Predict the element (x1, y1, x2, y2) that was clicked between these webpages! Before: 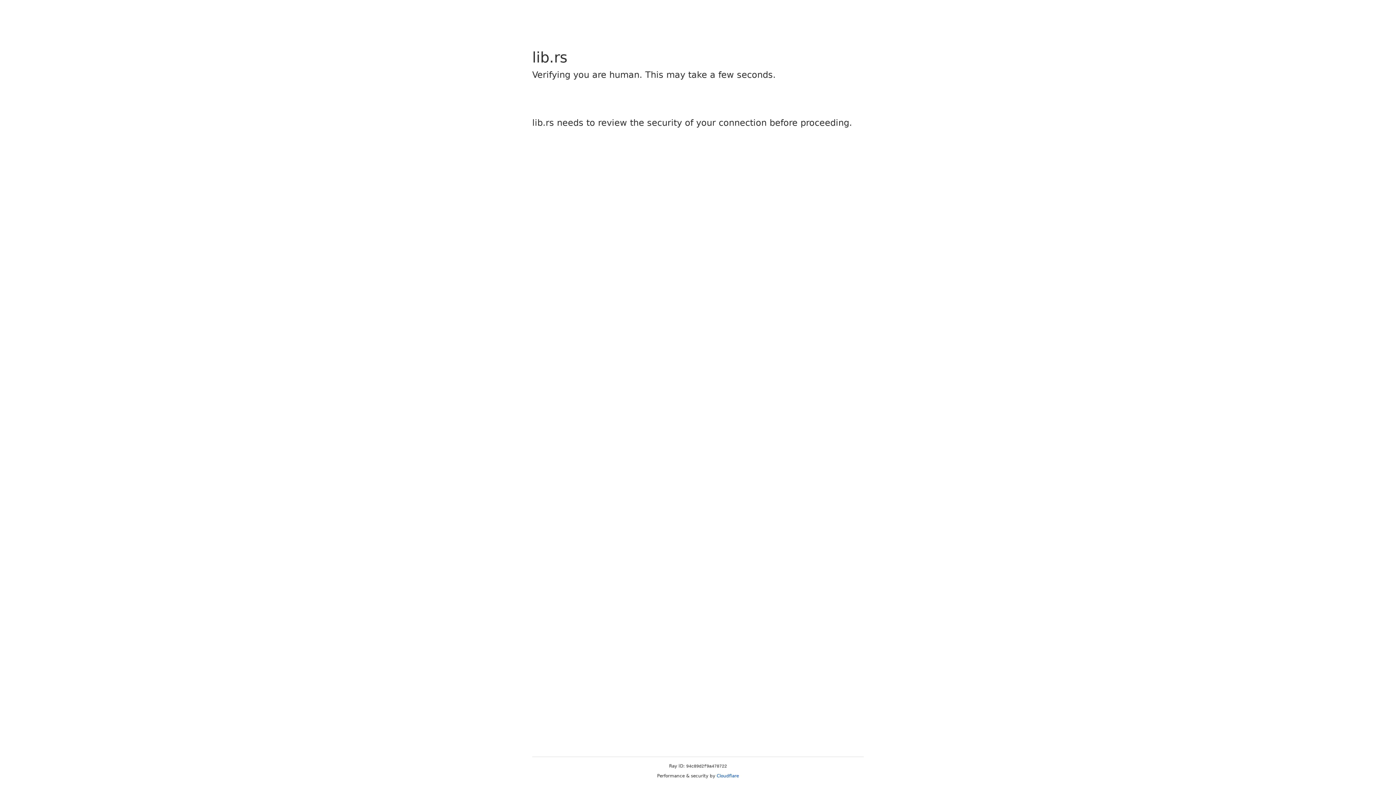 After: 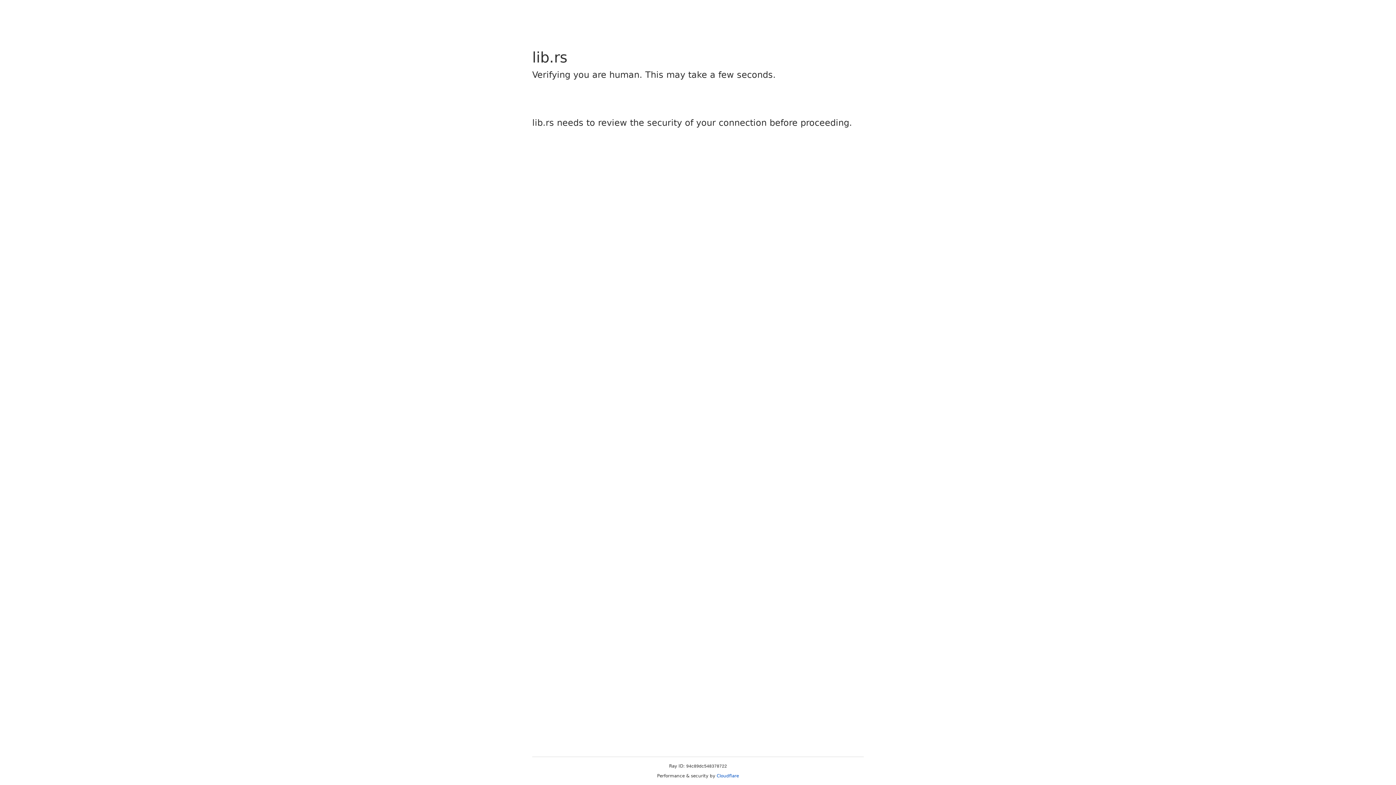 Action: bbox: (716, 773, 739, 778) label: Cloudflare